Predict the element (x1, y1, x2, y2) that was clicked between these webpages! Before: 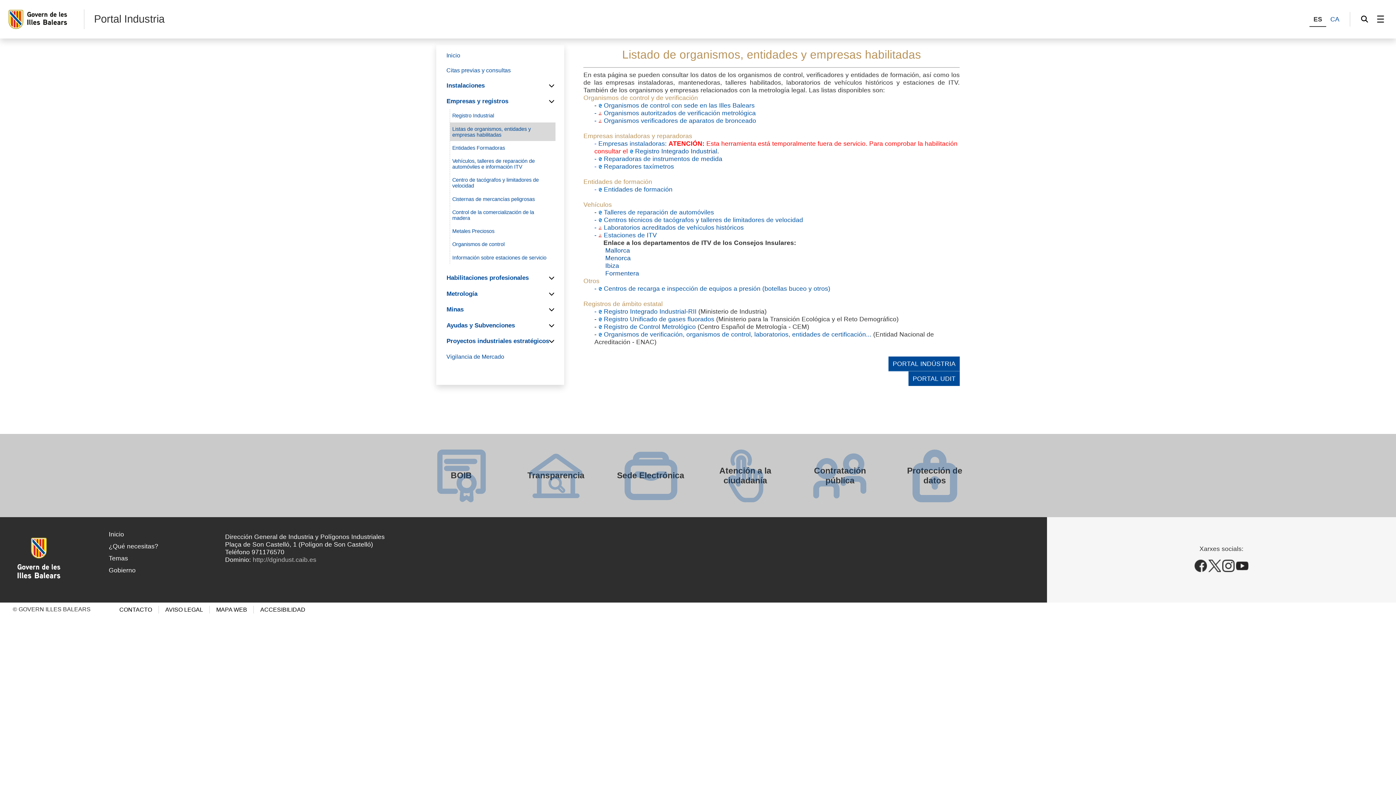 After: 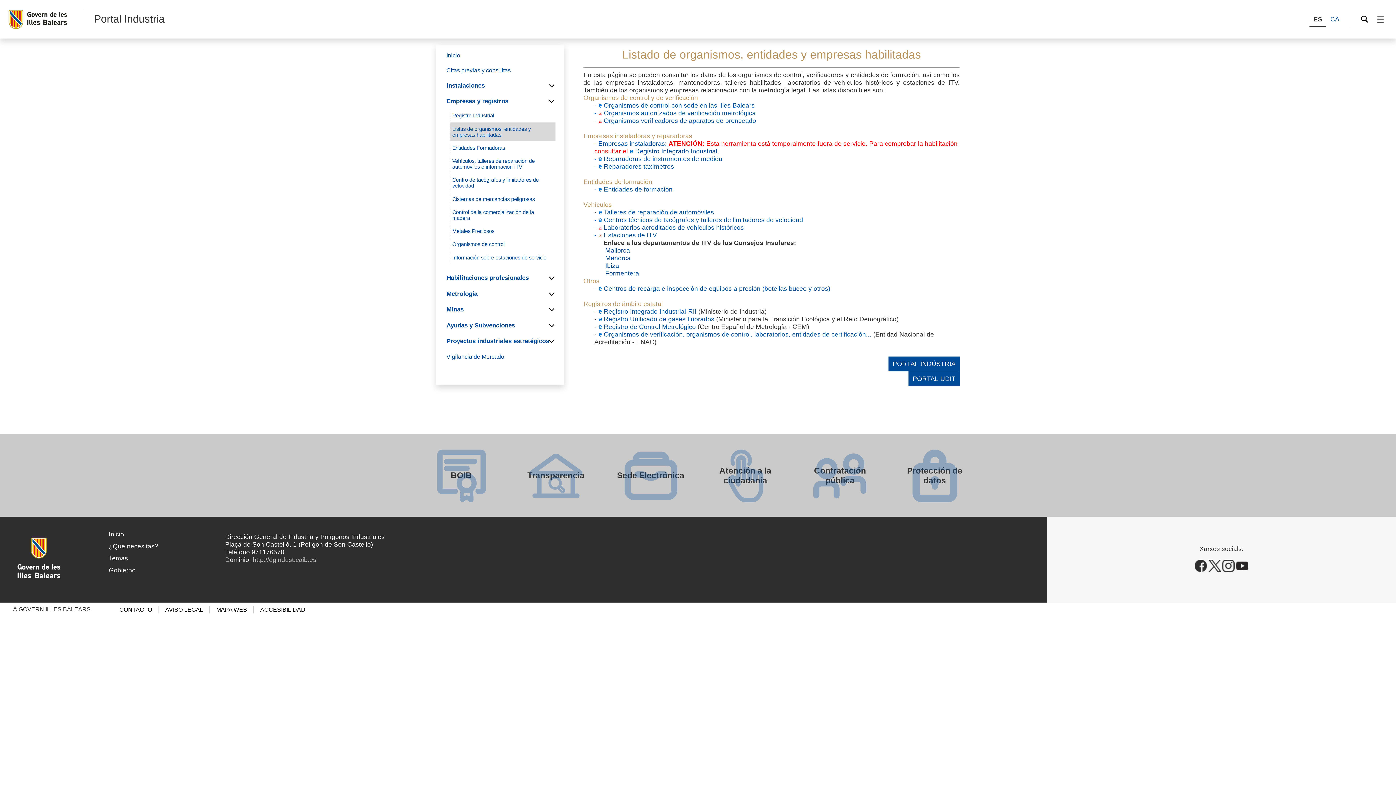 Action: bbox: (603, 223, 743, 231) label: Laboratorios acreditados de vehículos históricos